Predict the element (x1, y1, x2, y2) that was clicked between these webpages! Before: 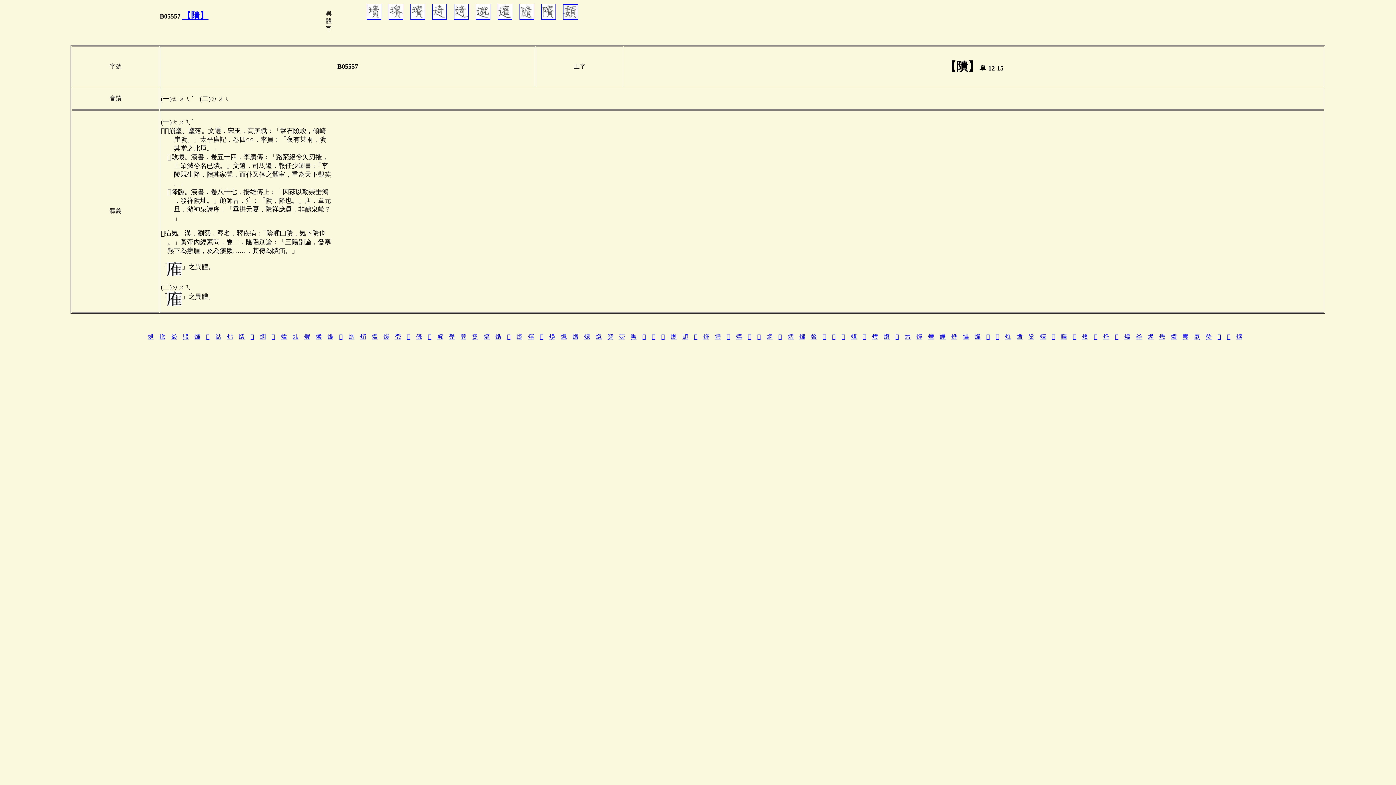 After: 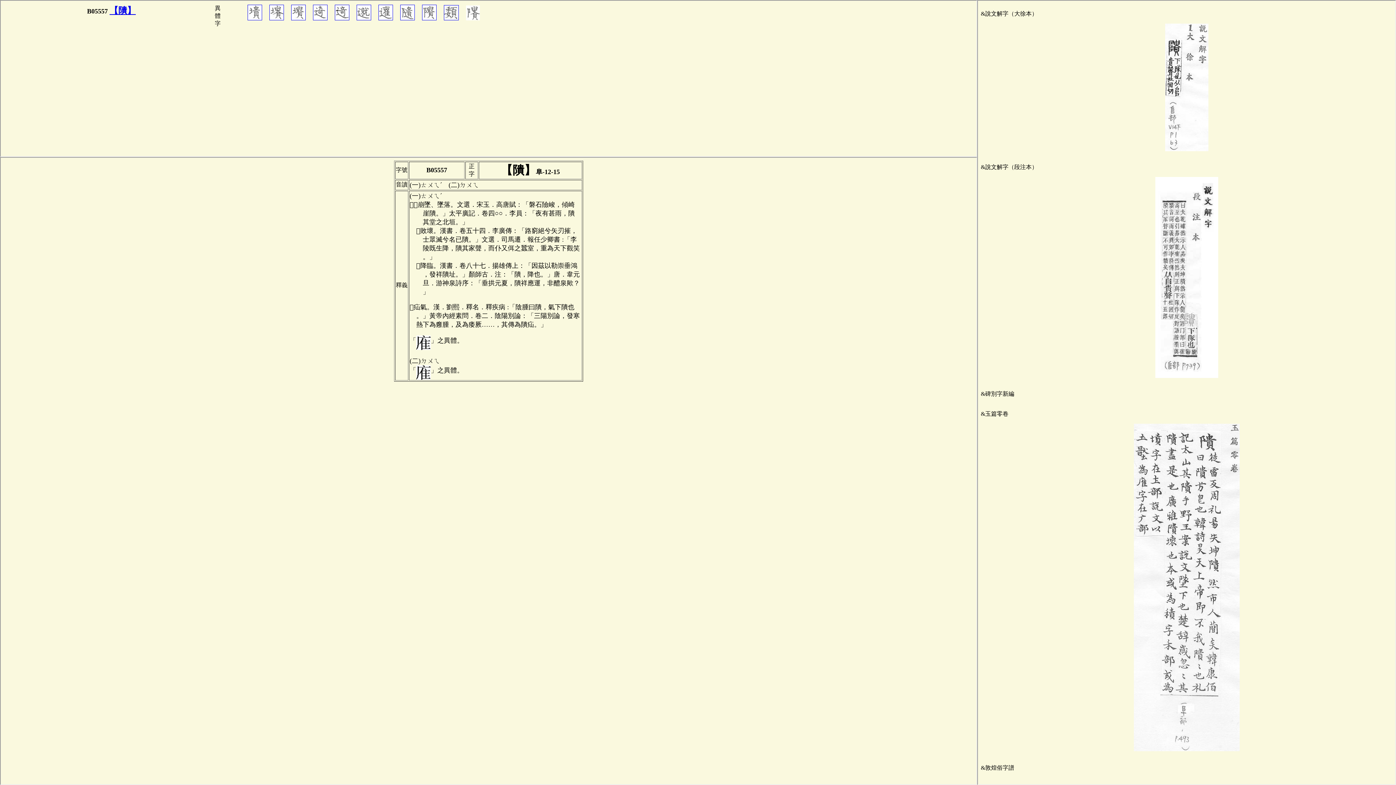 Action: bbox: (541, 14, 556, 20)